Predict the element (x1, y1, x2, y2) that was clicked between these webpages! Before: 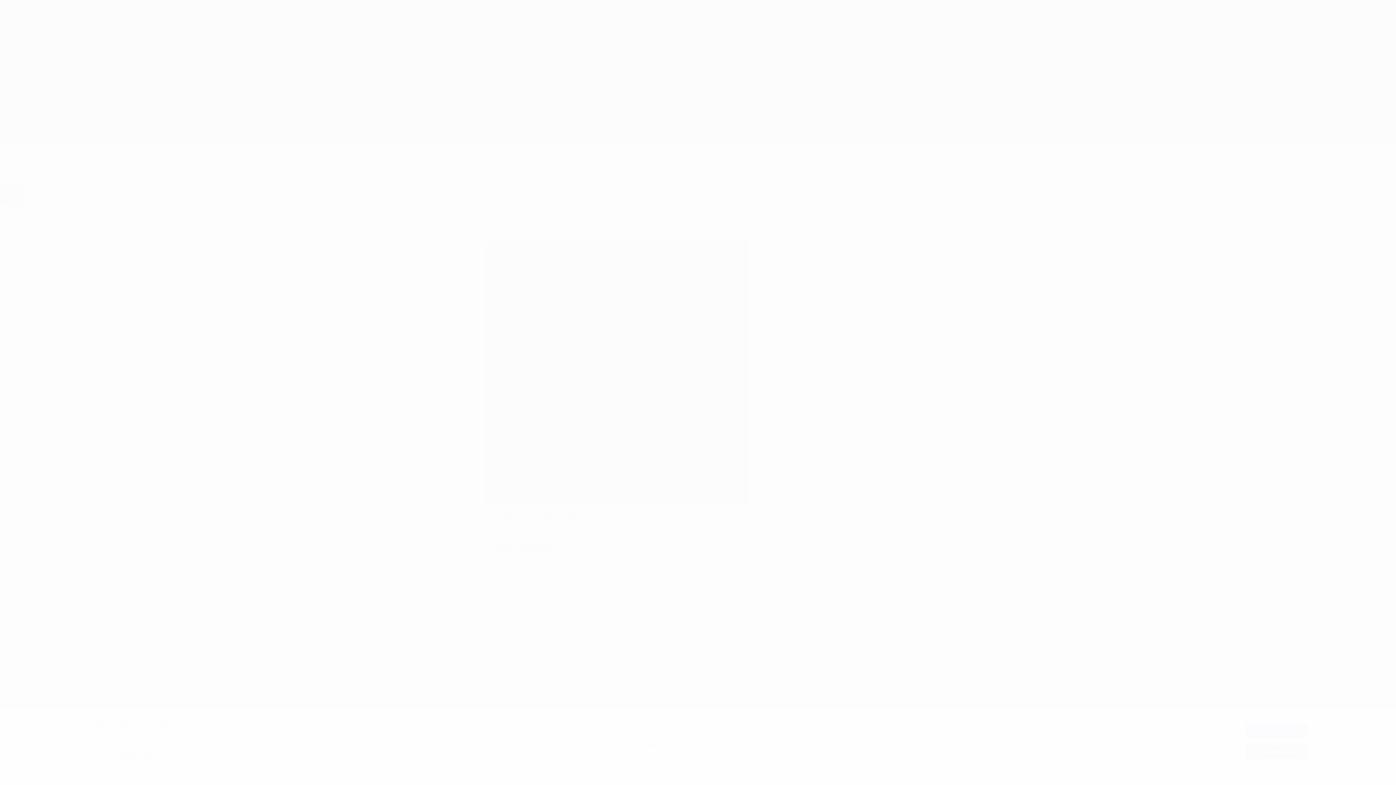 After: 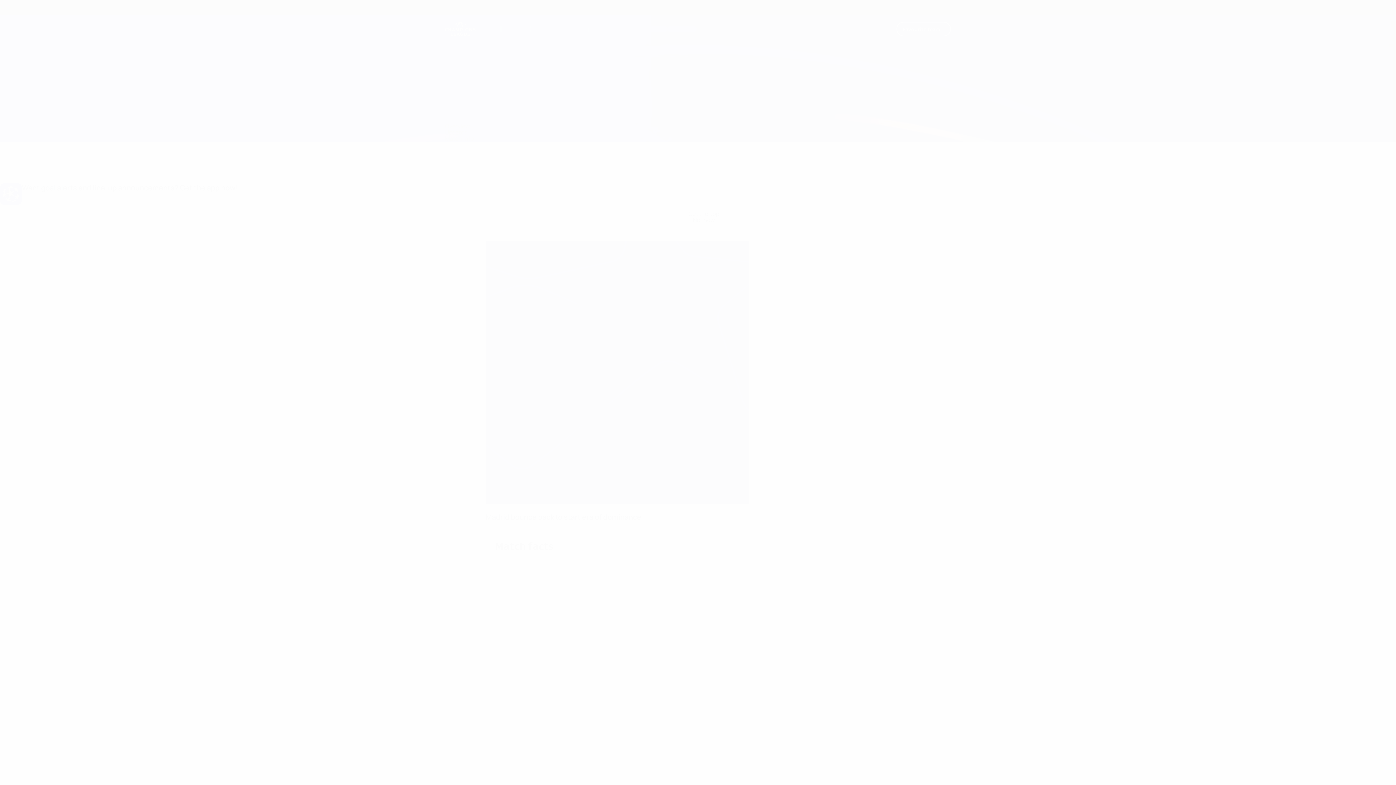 Action: label: Reject all bbox: (1245, 744, 1307, 759)